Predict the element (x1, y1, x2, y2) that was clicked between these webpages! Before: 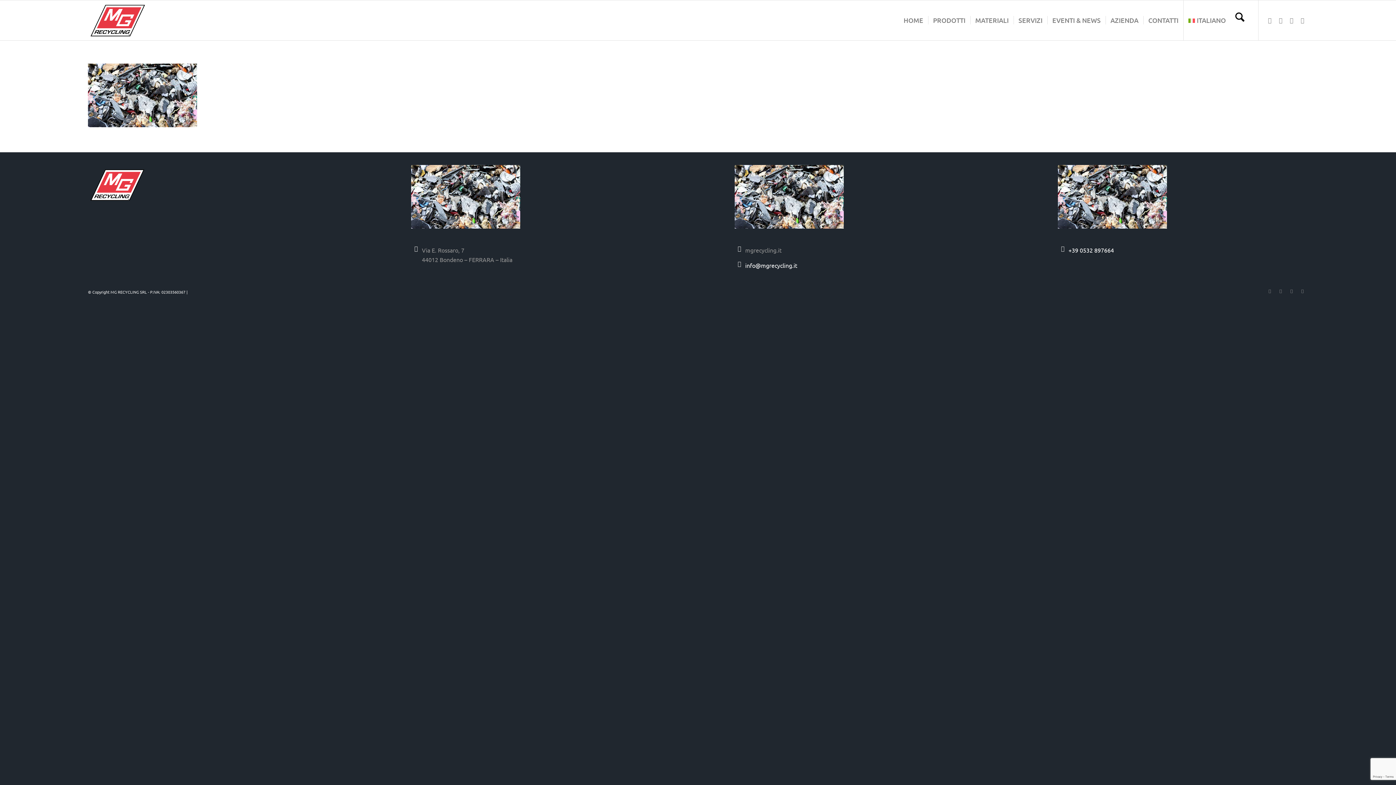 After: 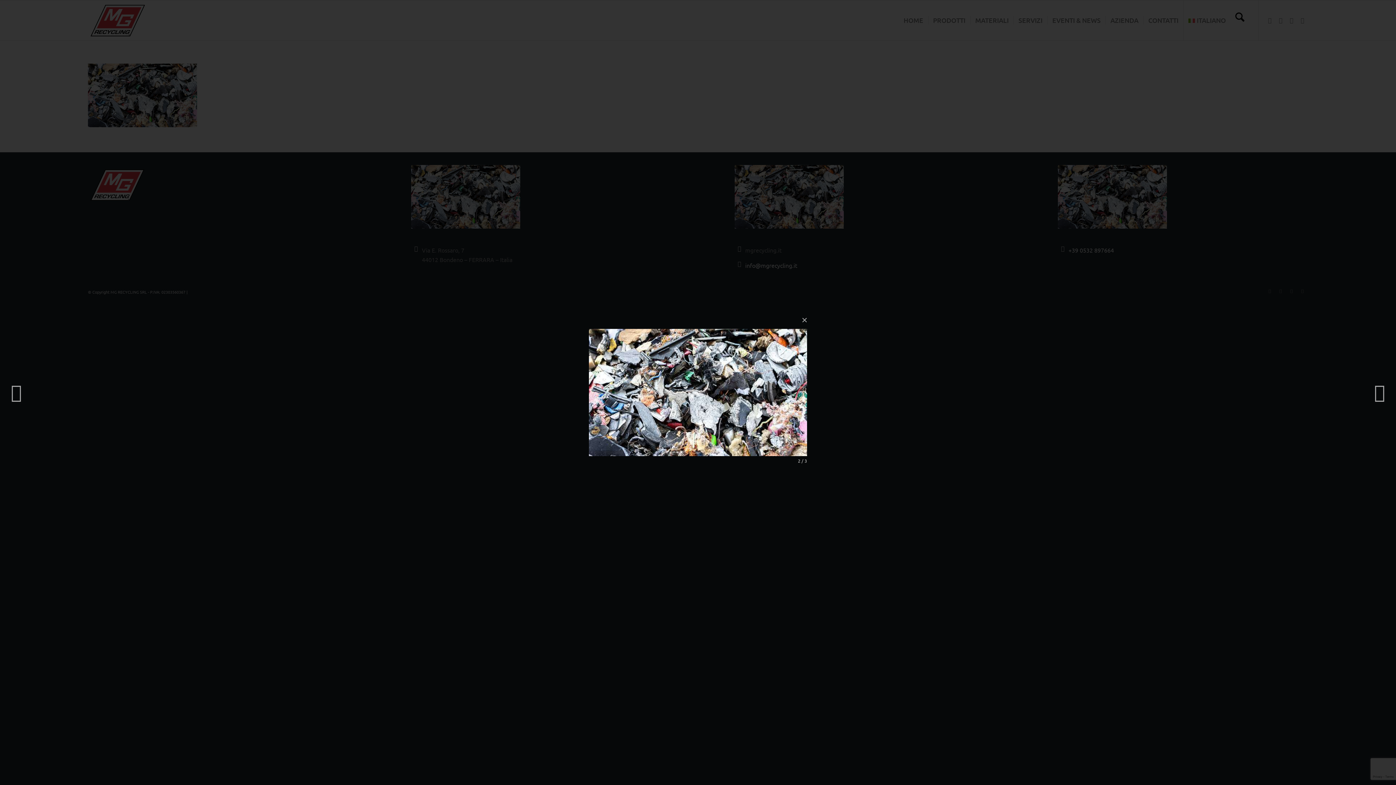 Action: bbox: (734, 222, 843, 229)